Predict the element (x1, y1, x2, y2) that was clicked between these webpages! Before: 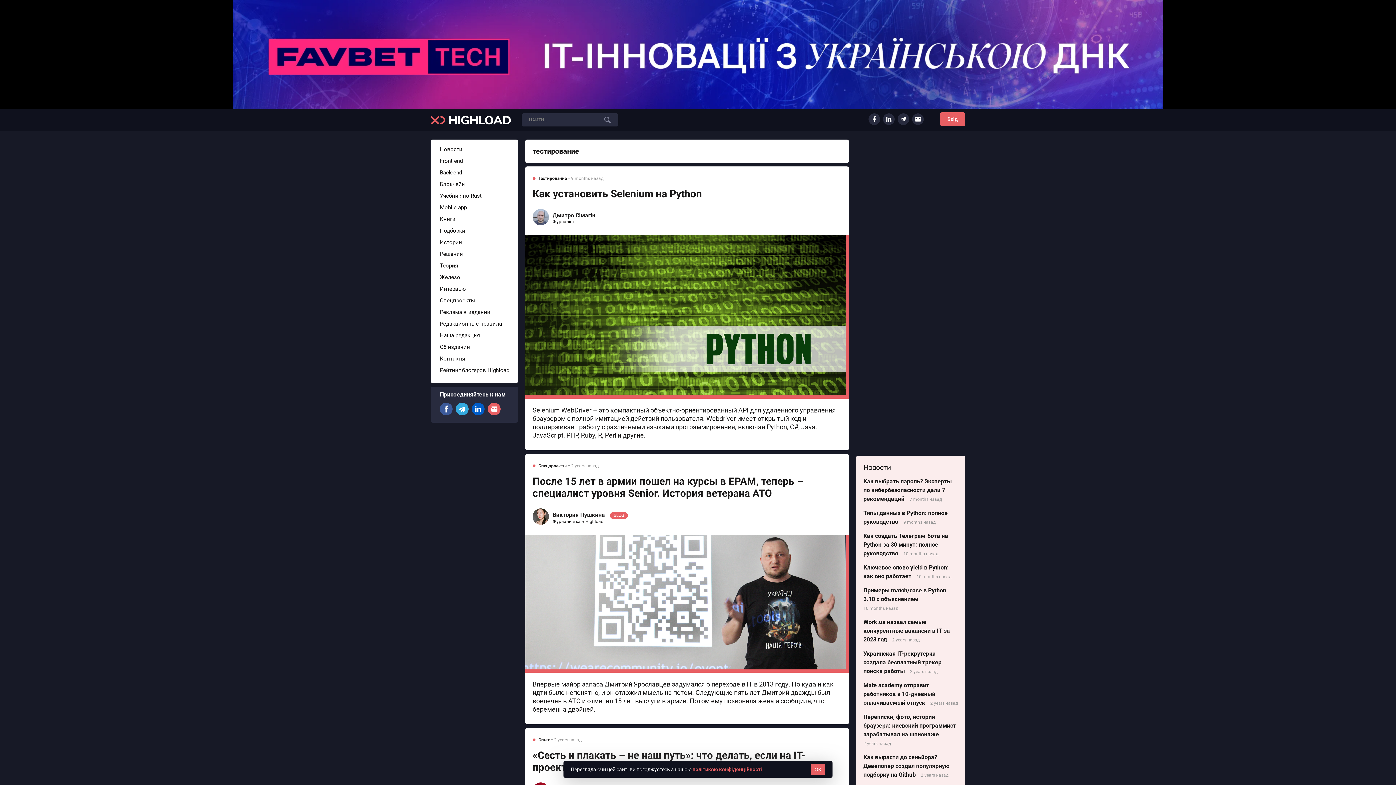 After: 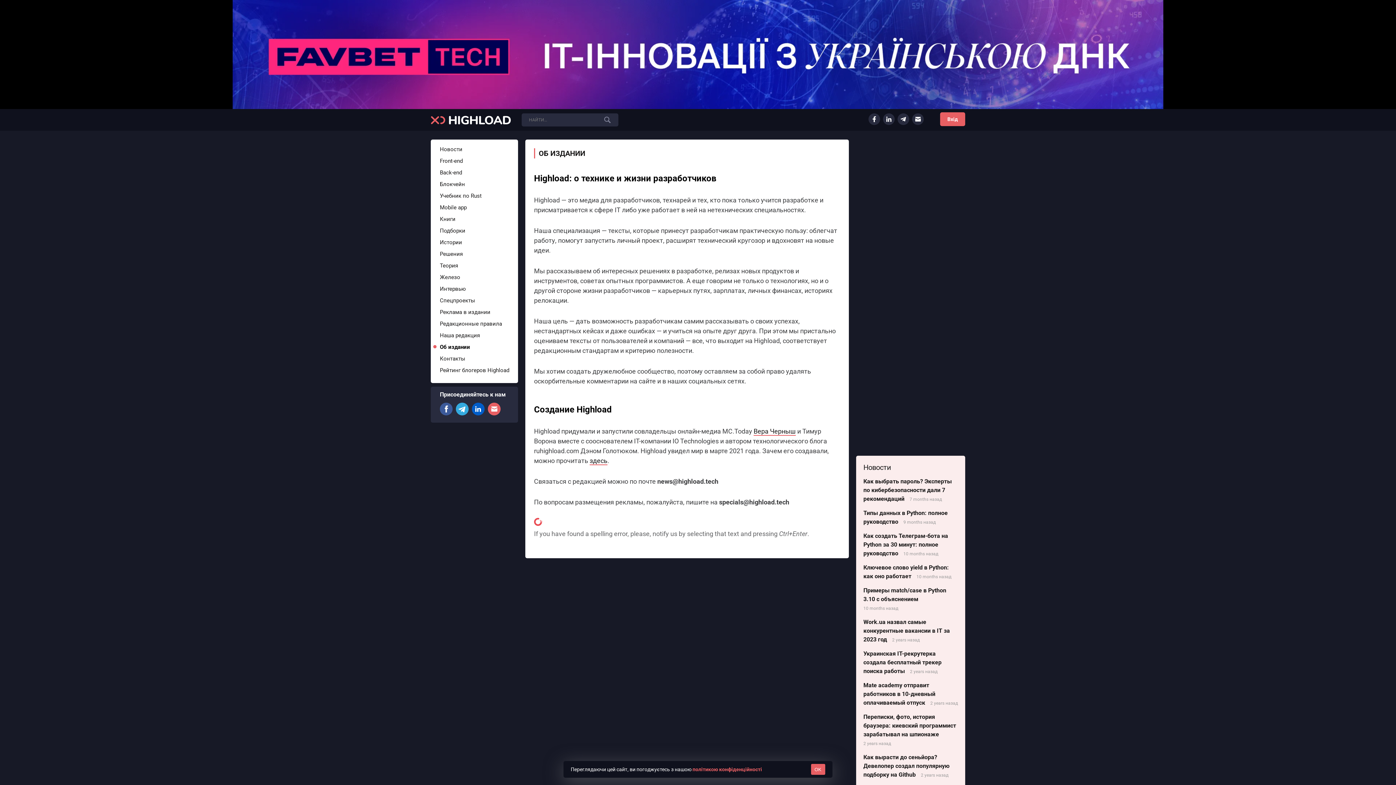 Action: bbox: (437, 344, 470, 350) label: Об издании